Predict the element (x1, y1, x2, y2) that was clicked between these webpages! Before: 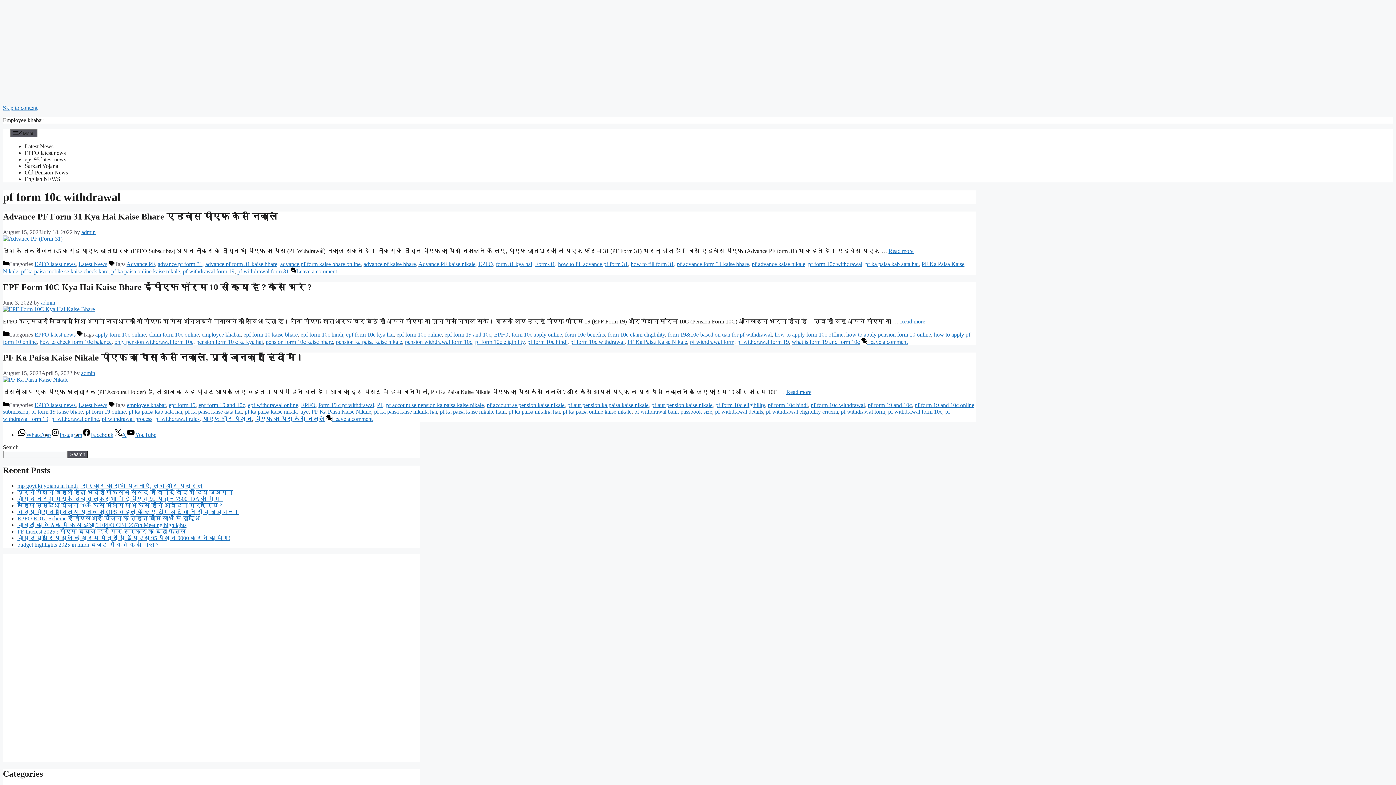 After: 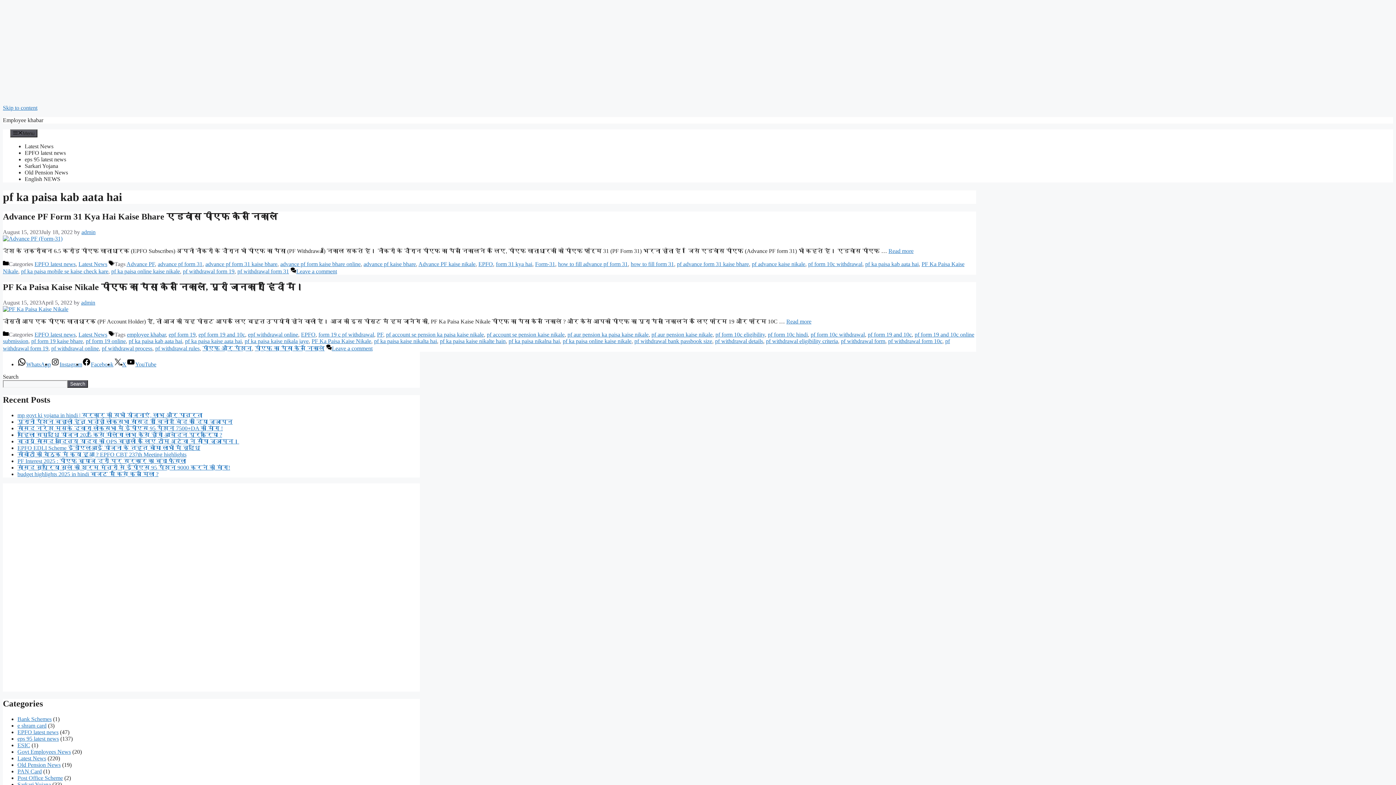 Action: bbox: (128, 408, 182, 414) label: pf ka paisa kab aata hai